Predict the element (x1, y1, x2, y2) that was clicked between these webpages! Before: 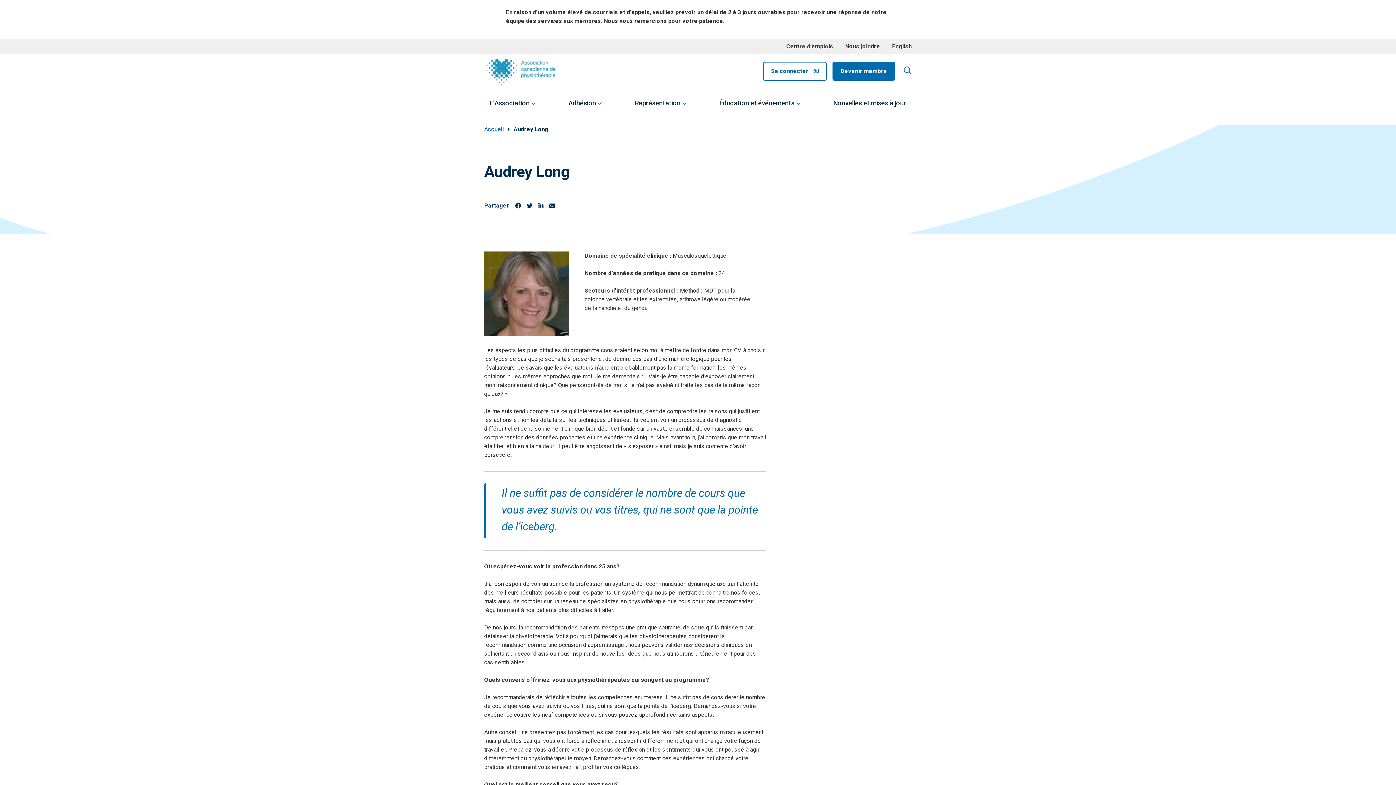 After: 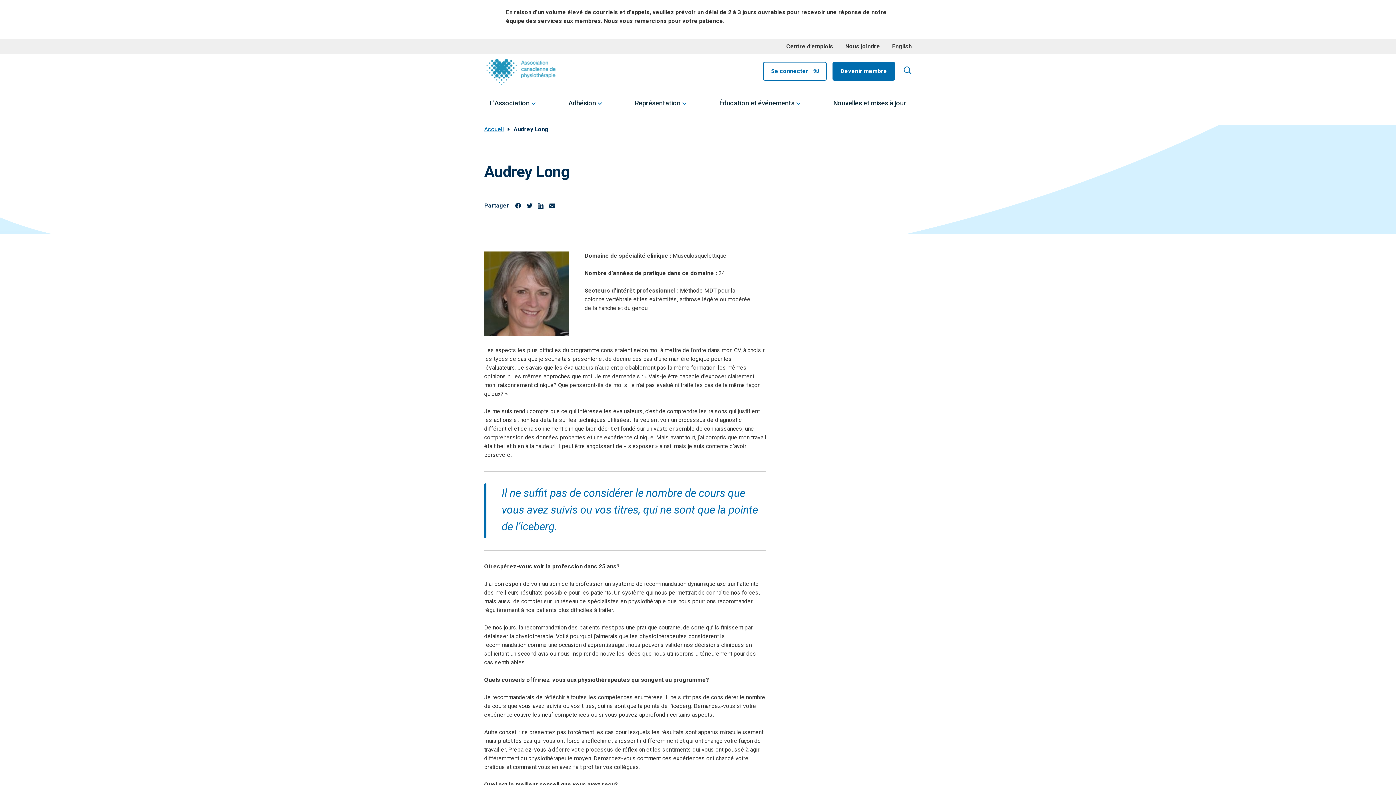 Action: label: on Linkedin. (opens in a new tab) bbox: (538, 202, 543, 208)